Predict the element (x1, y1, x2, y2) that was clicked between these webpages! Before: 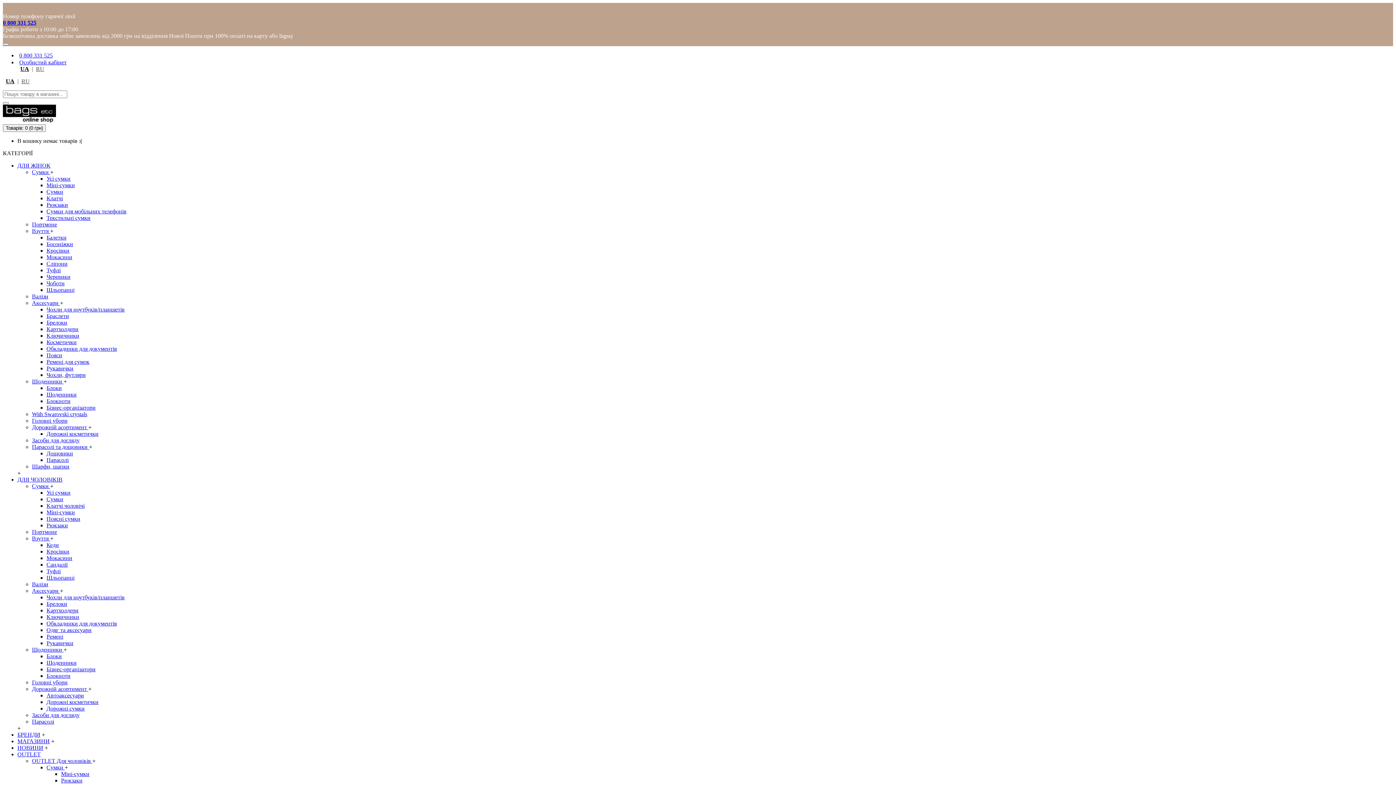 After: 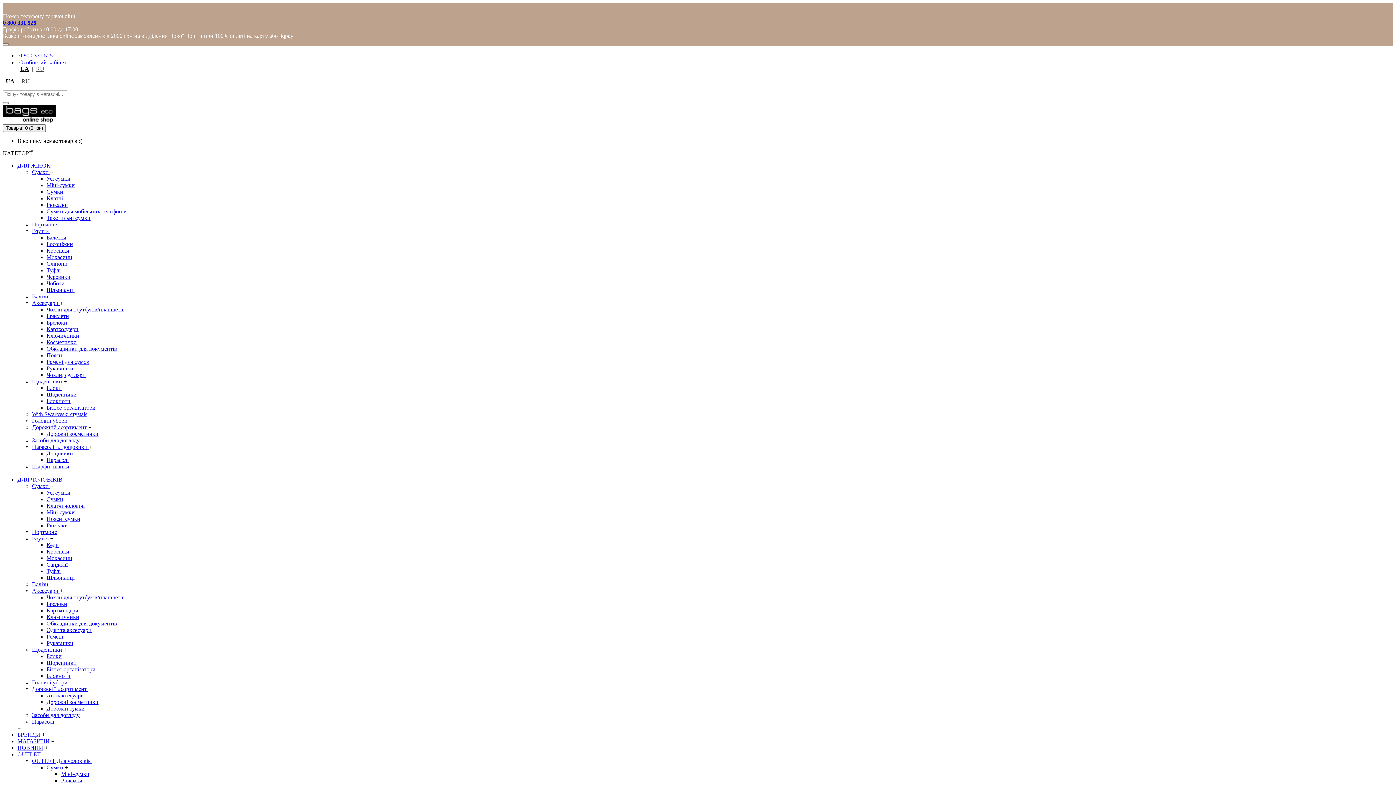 Action: bbox: (46, 516, 80, 522) label: Поясні сумки